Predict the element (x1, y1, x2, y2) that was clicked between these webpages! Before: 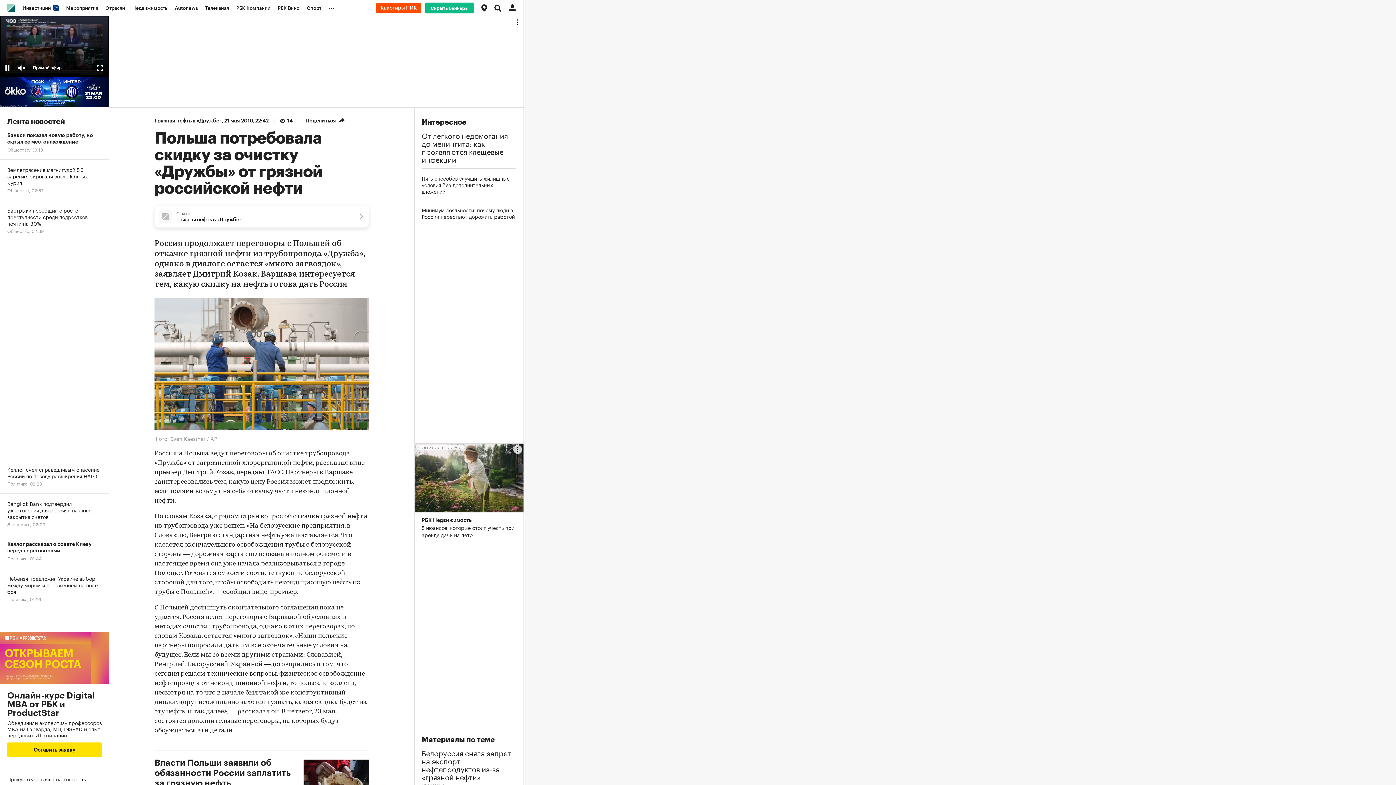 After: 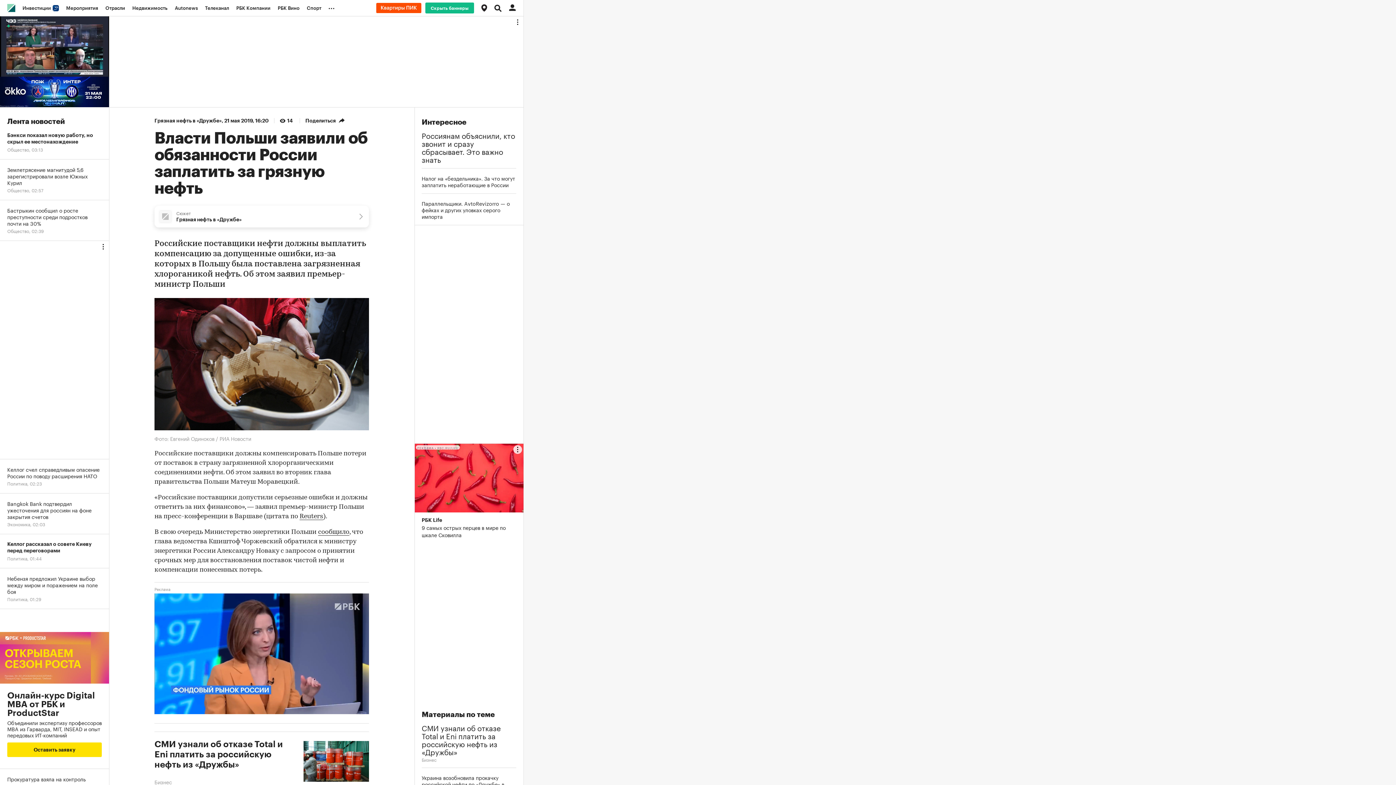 Action: label: Власти Польши заявили об обязанности России заплатить за грязную нефть bbox: (154, 758, 296, 797)